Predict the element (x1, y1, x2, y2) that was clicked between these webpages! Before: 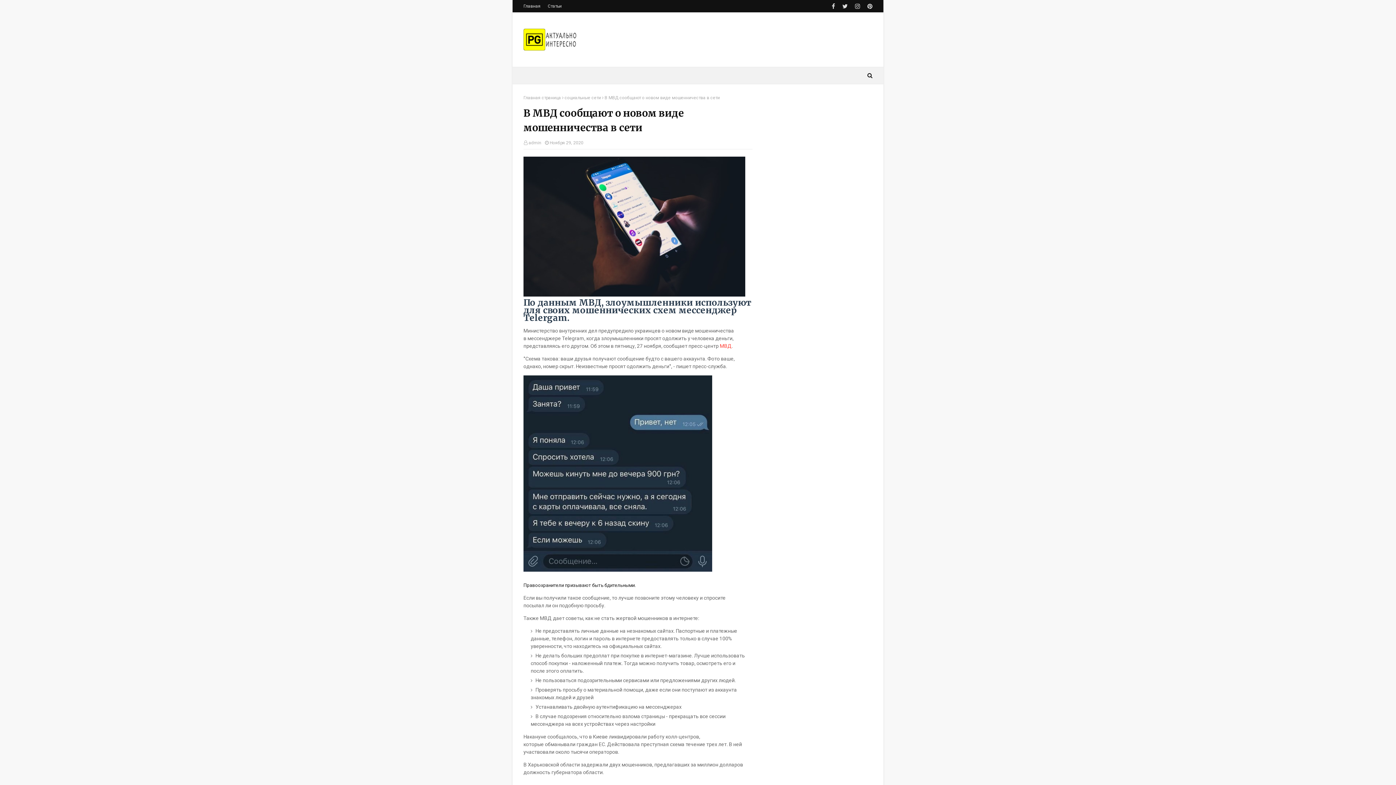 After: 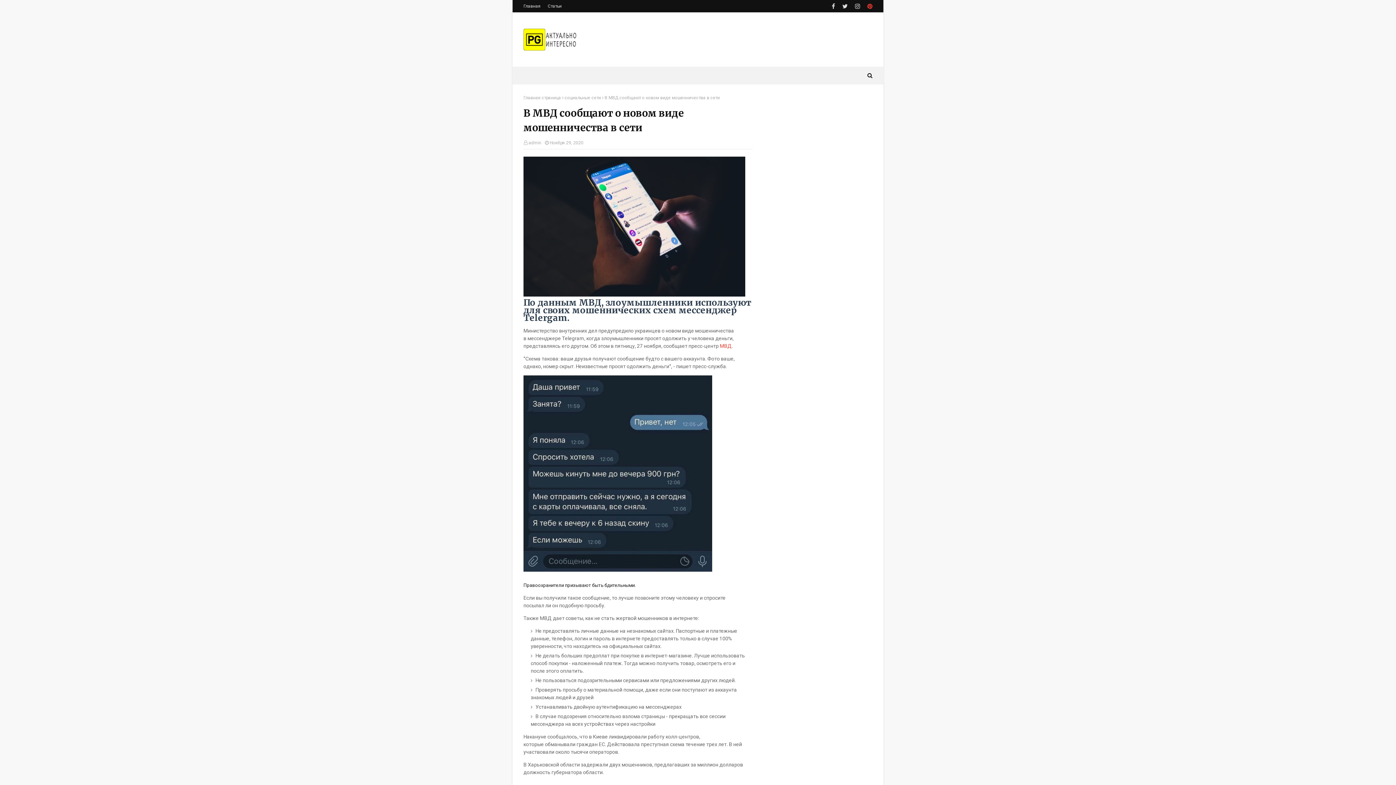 Action: bbox: (865, 0, 872, 12)